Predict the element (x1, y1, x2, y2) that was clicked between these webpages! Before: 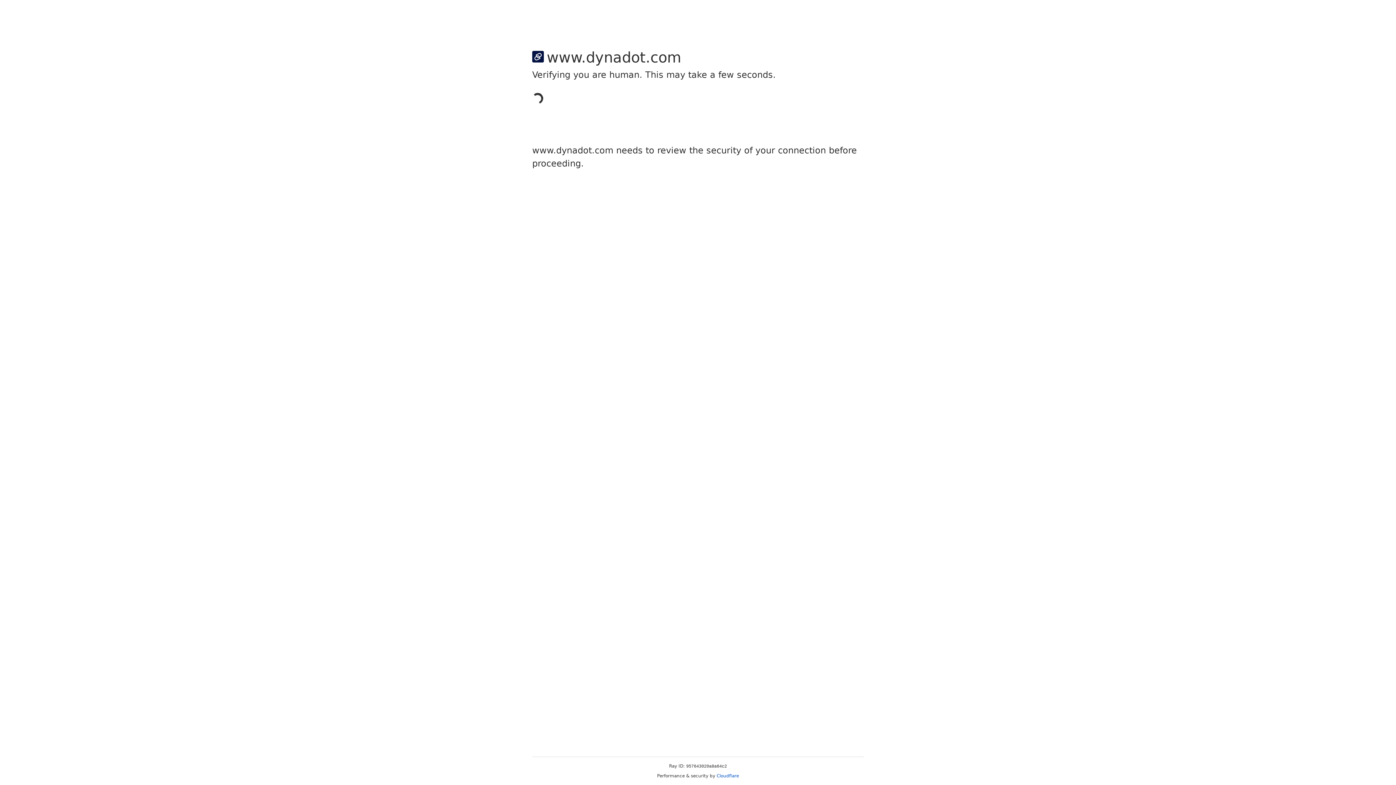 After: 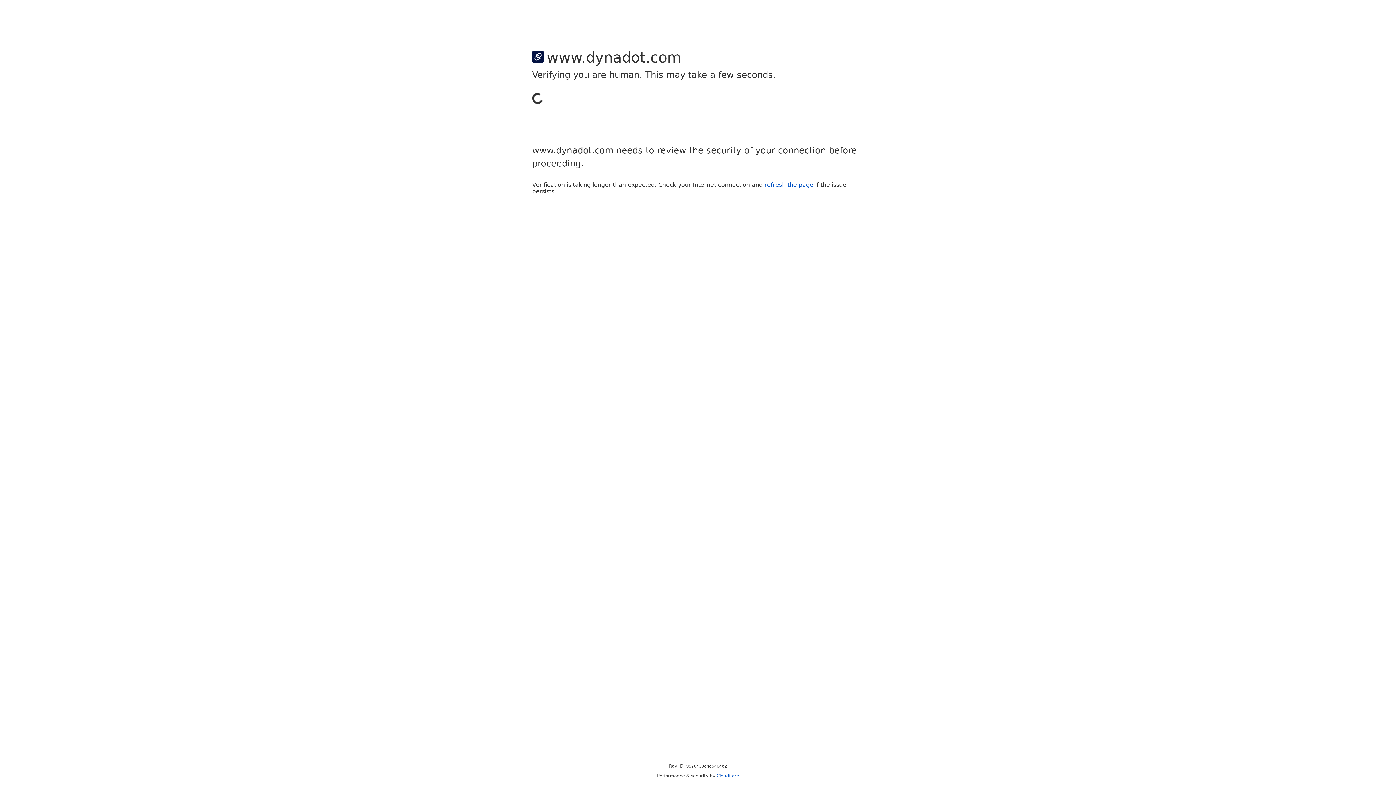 Action: label: Cloudflare bbox: (716, 773, 739, 778)